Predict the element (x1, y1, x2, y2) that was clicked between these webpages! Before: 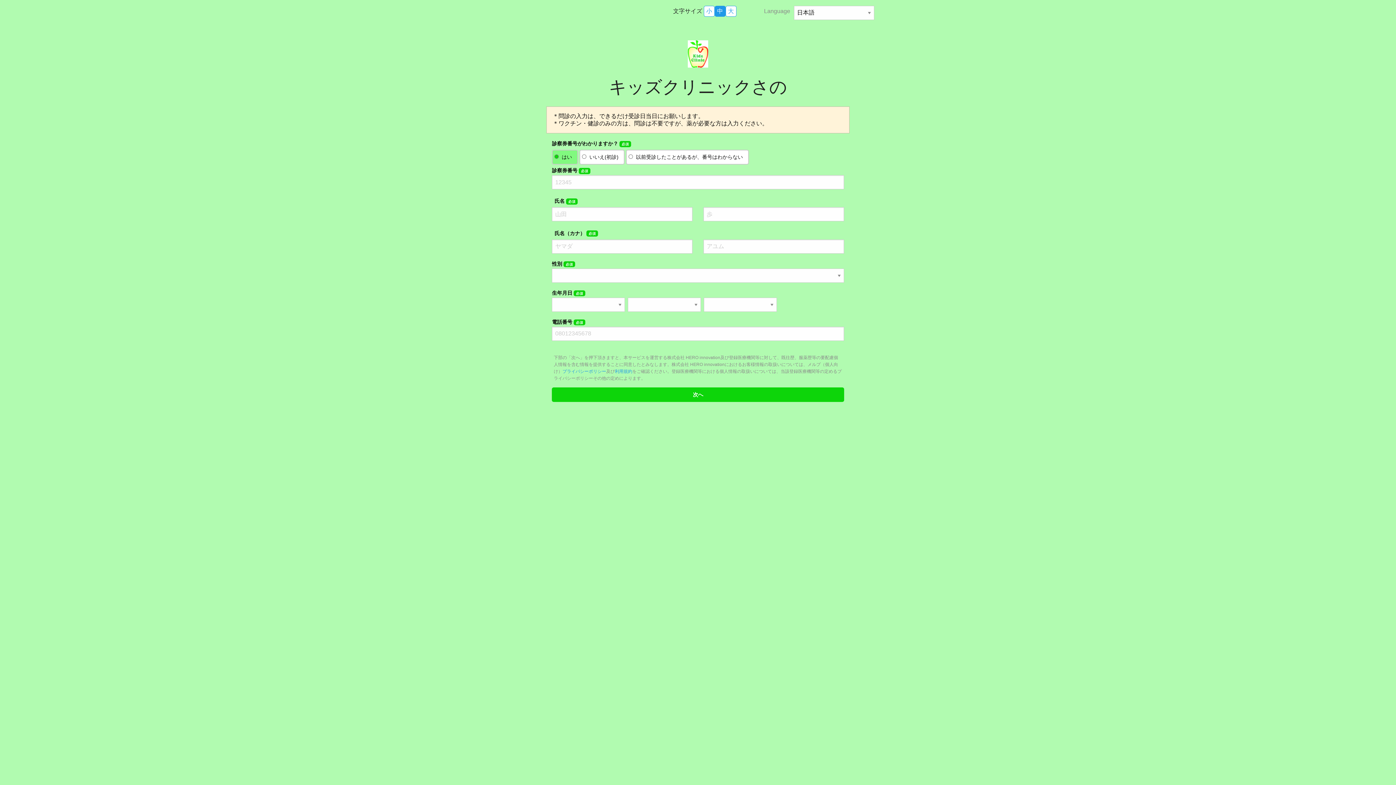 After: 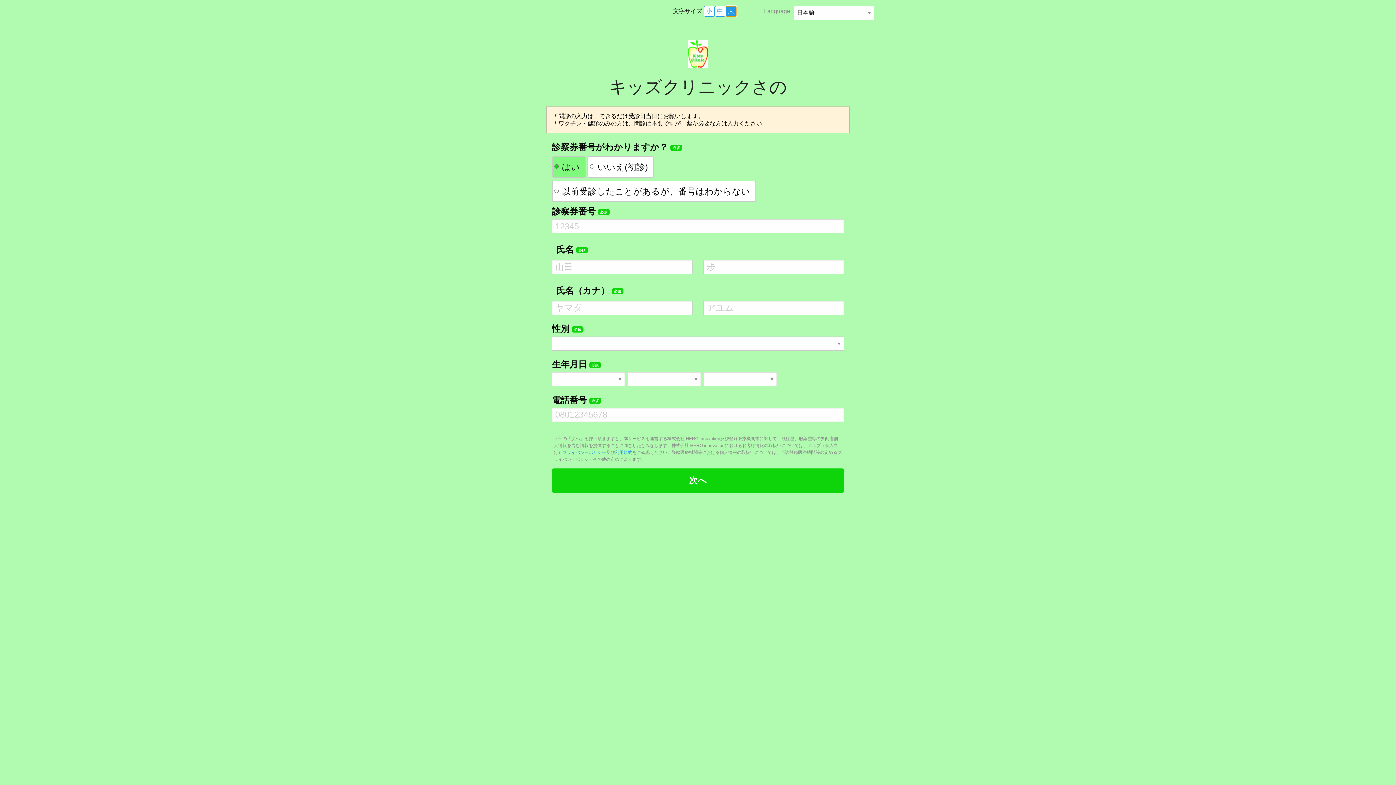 Action: bbox: (725, 5, 736, 16) label: 大